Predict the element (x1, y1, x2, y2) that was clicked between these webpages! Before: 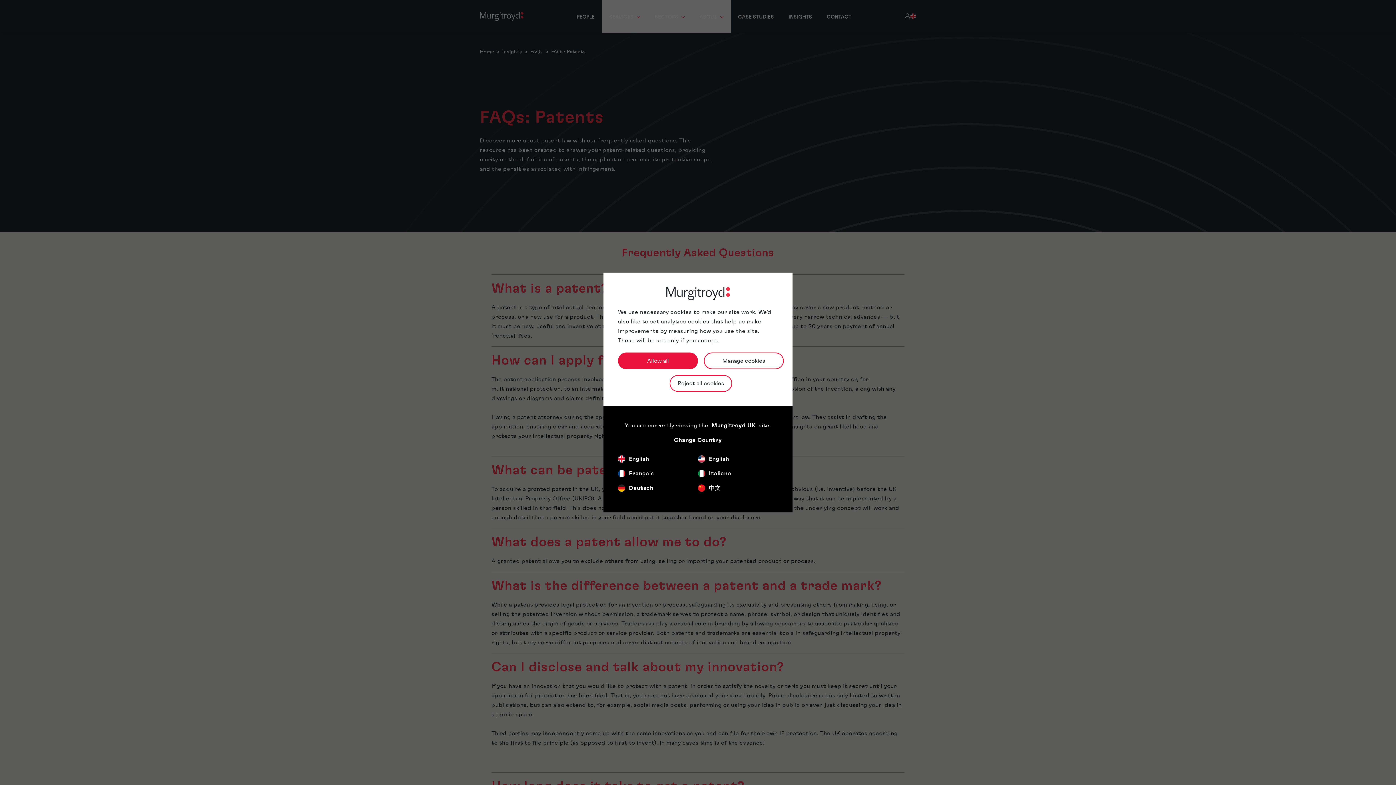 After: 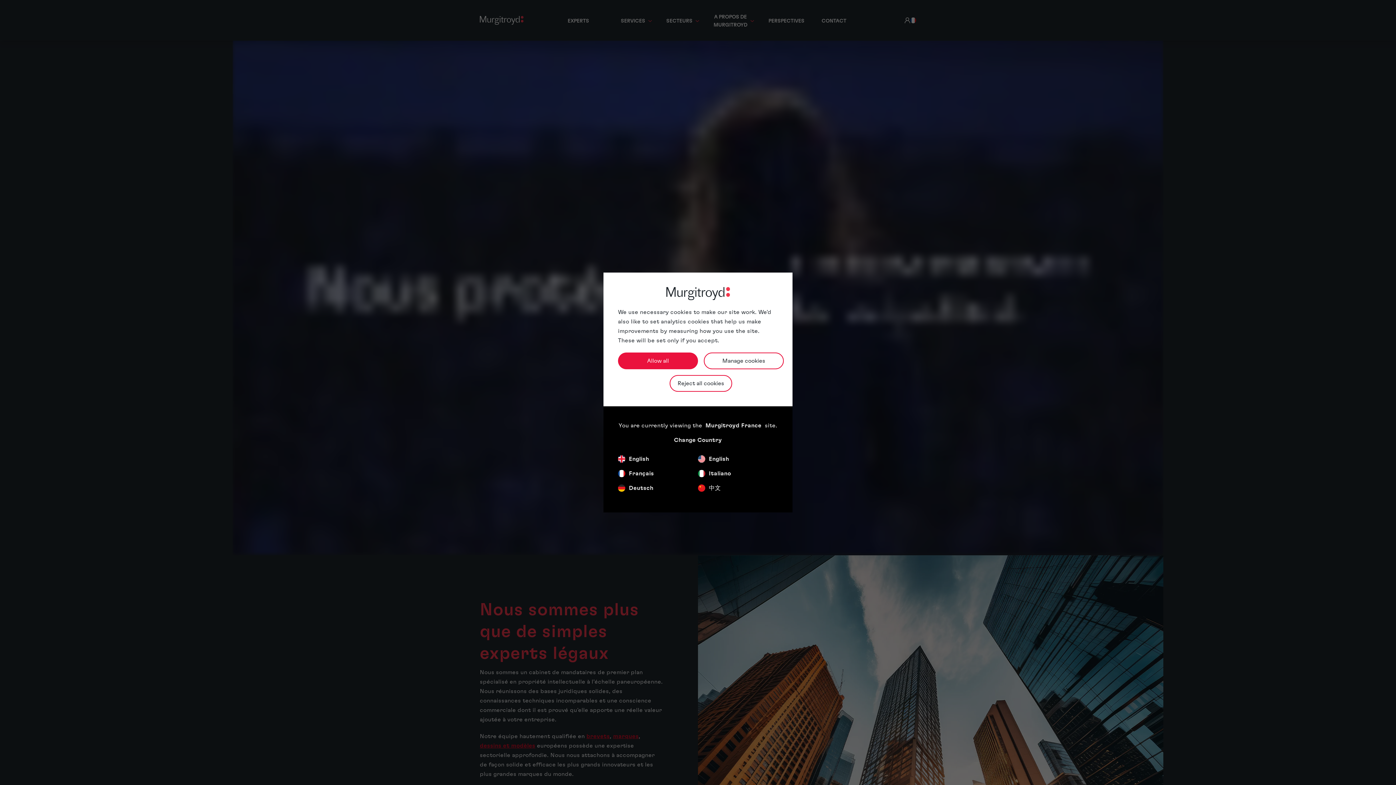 Action: label: French (France) bbox: (629, 468, 654, 478)